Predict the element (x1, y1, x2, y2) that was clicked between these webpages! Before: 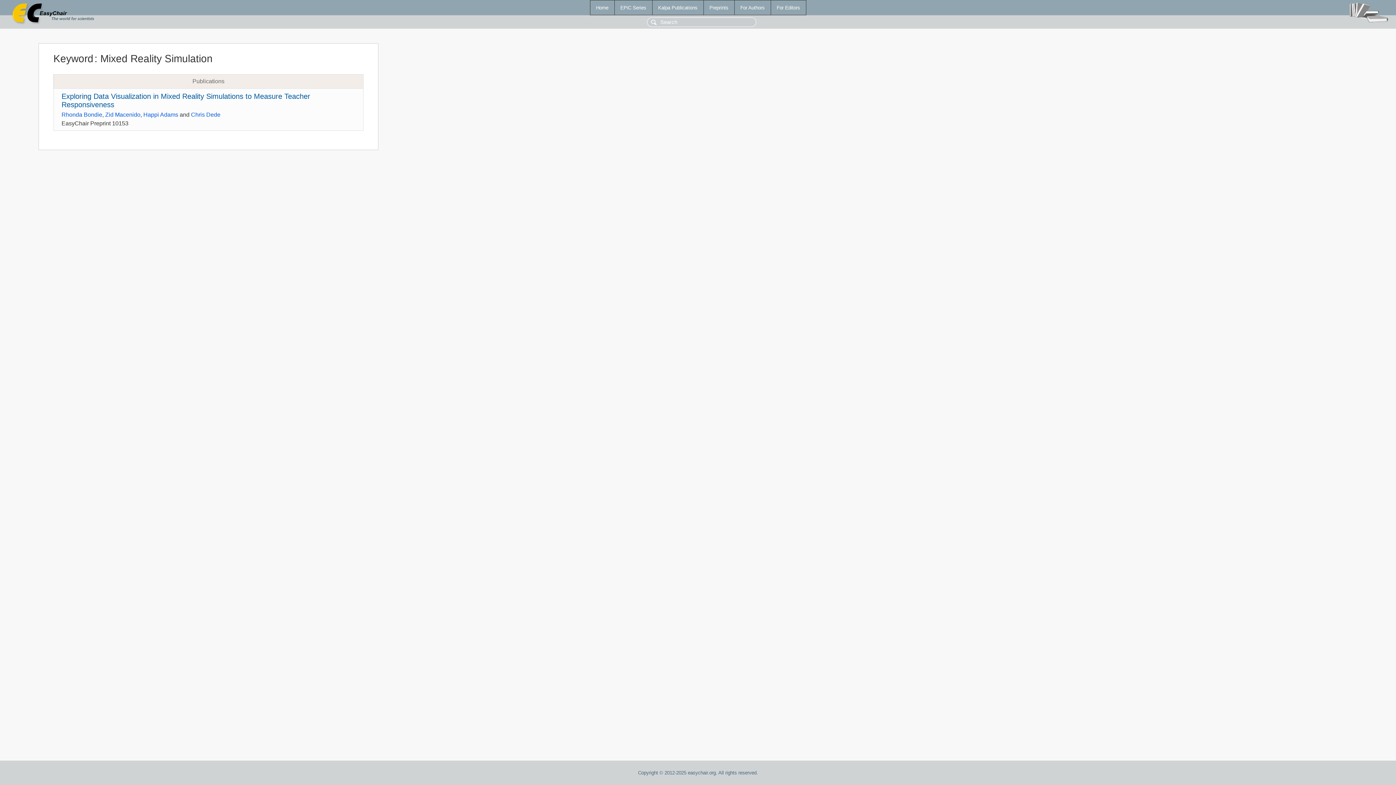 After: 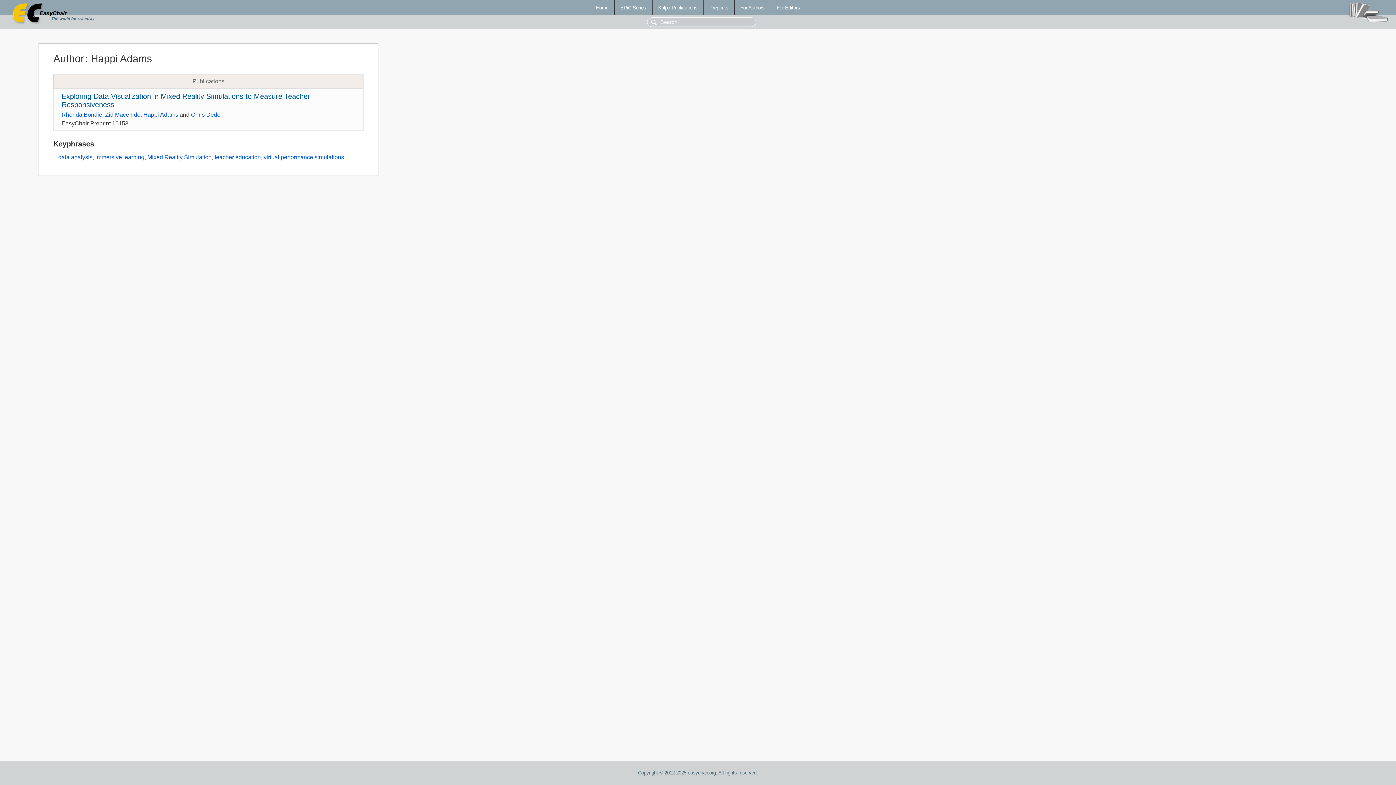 Action: bbox: (143, 111, 178, 117) label: Happi Adams